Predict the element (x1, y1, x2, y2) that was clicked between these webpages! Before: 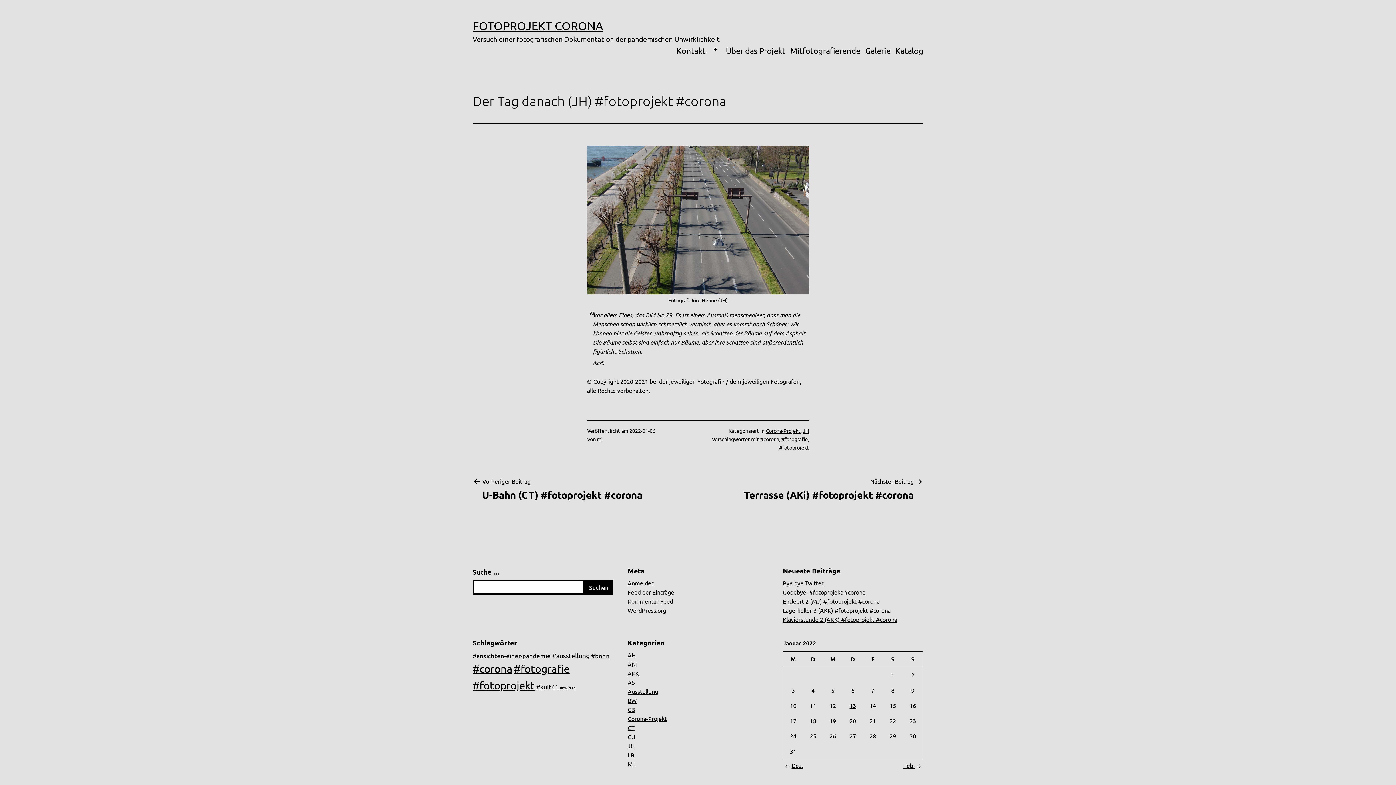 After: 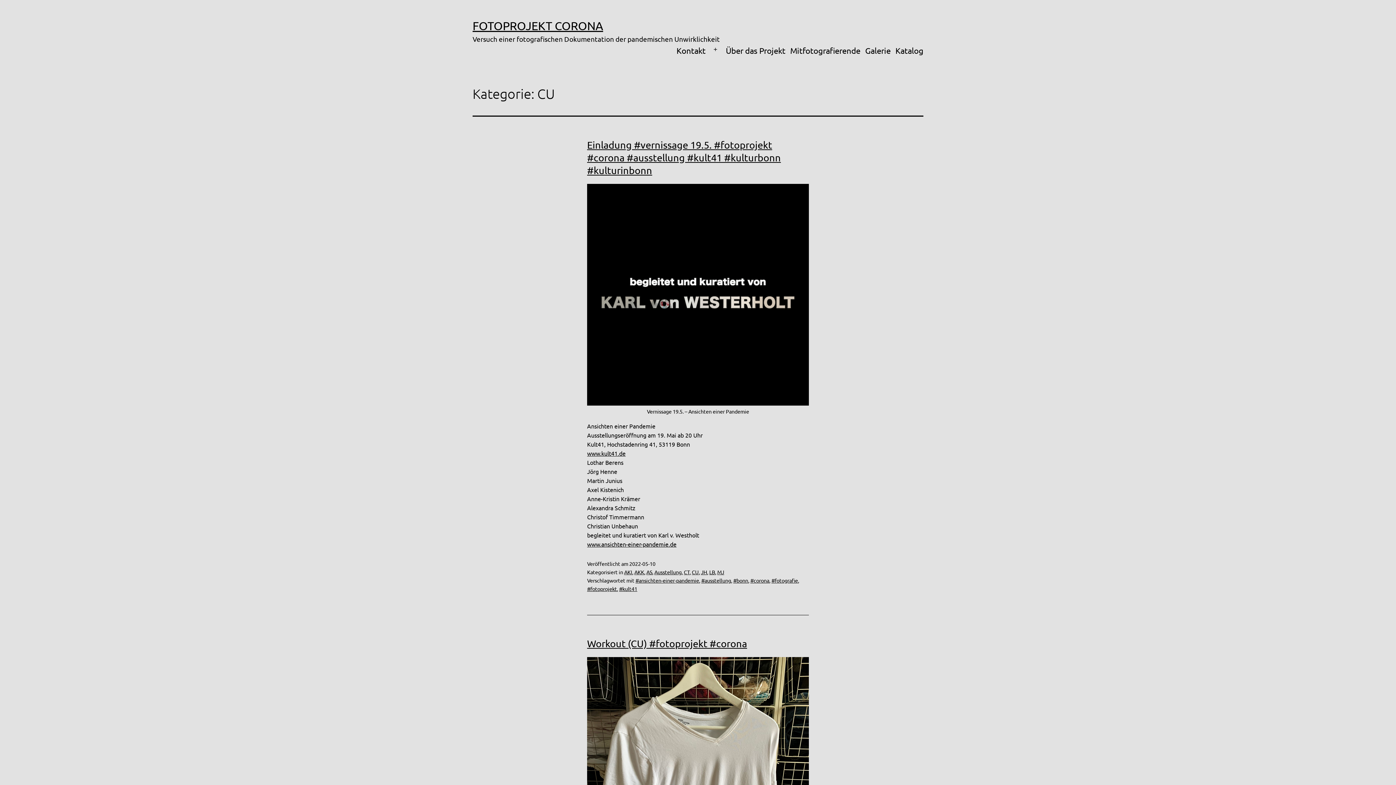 Action: bbox: (627, 733, 635, 740) label: CU